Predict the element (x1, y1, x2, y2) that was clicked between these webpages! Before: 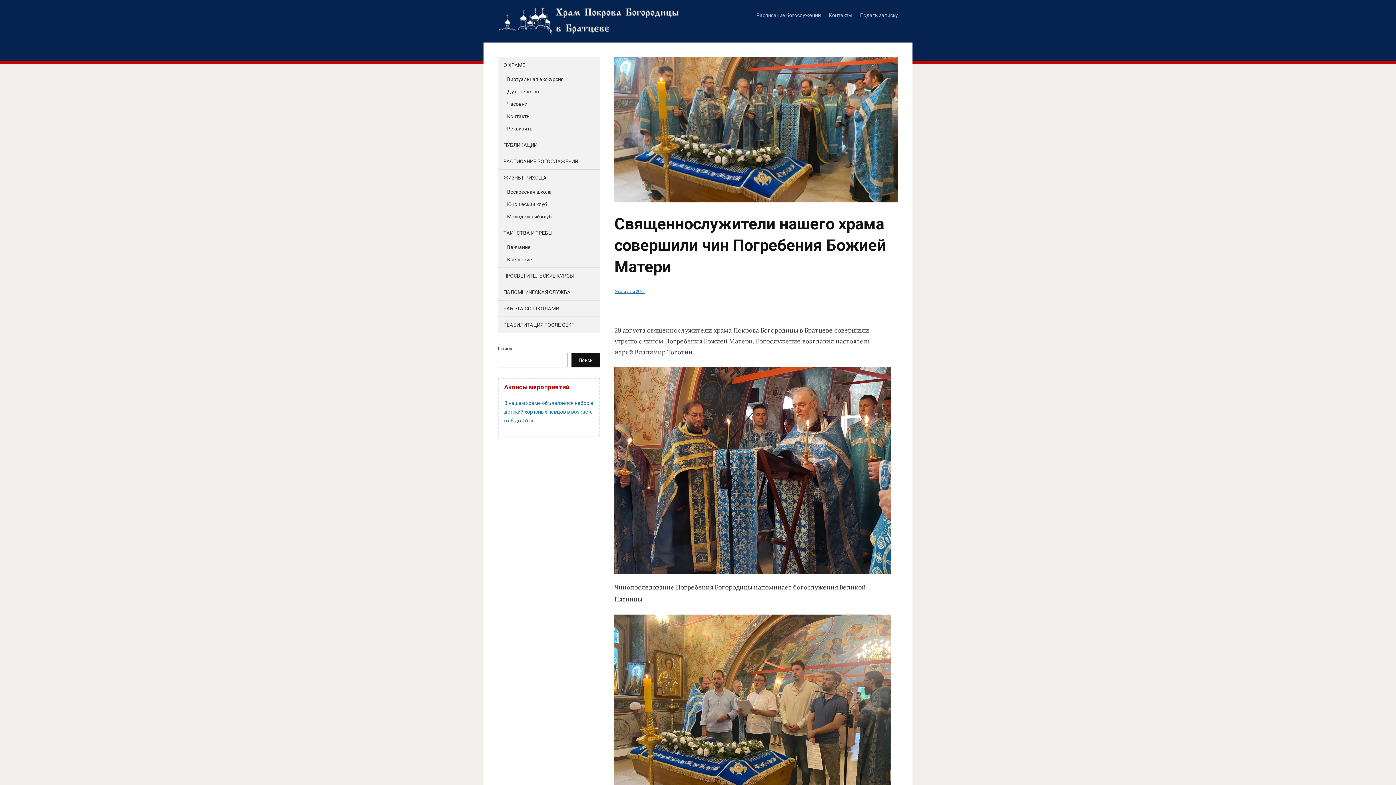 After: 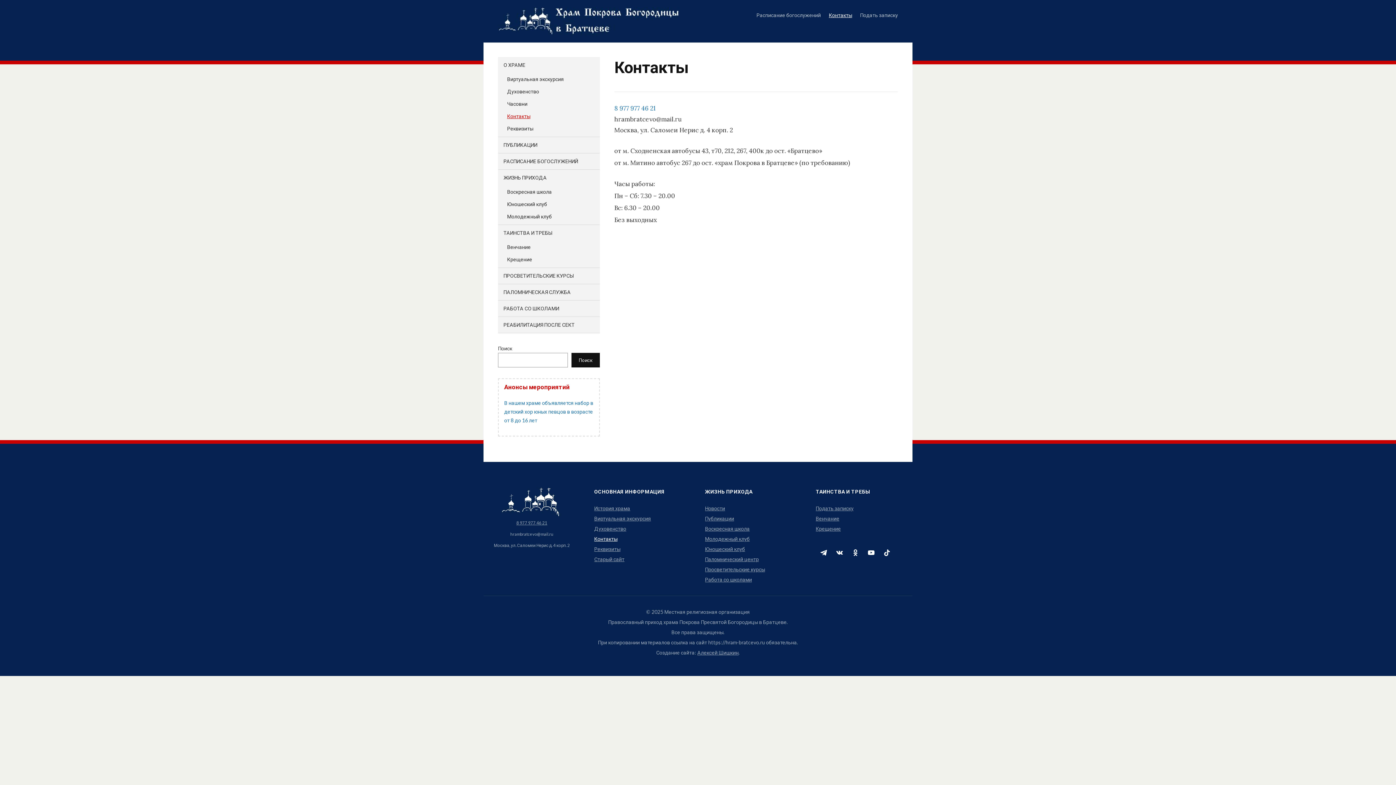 Action: label: Контакты bbox: (829, 10, 852, 23)